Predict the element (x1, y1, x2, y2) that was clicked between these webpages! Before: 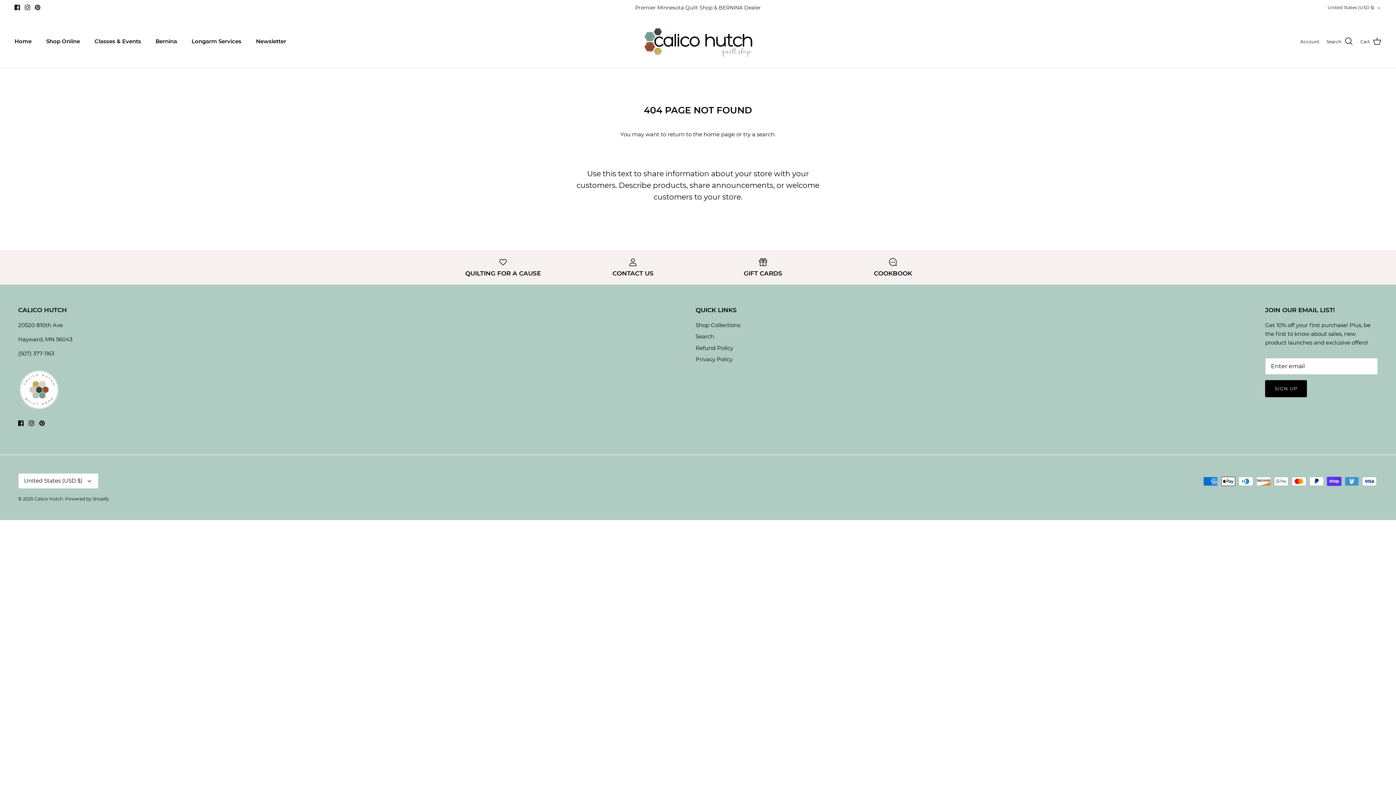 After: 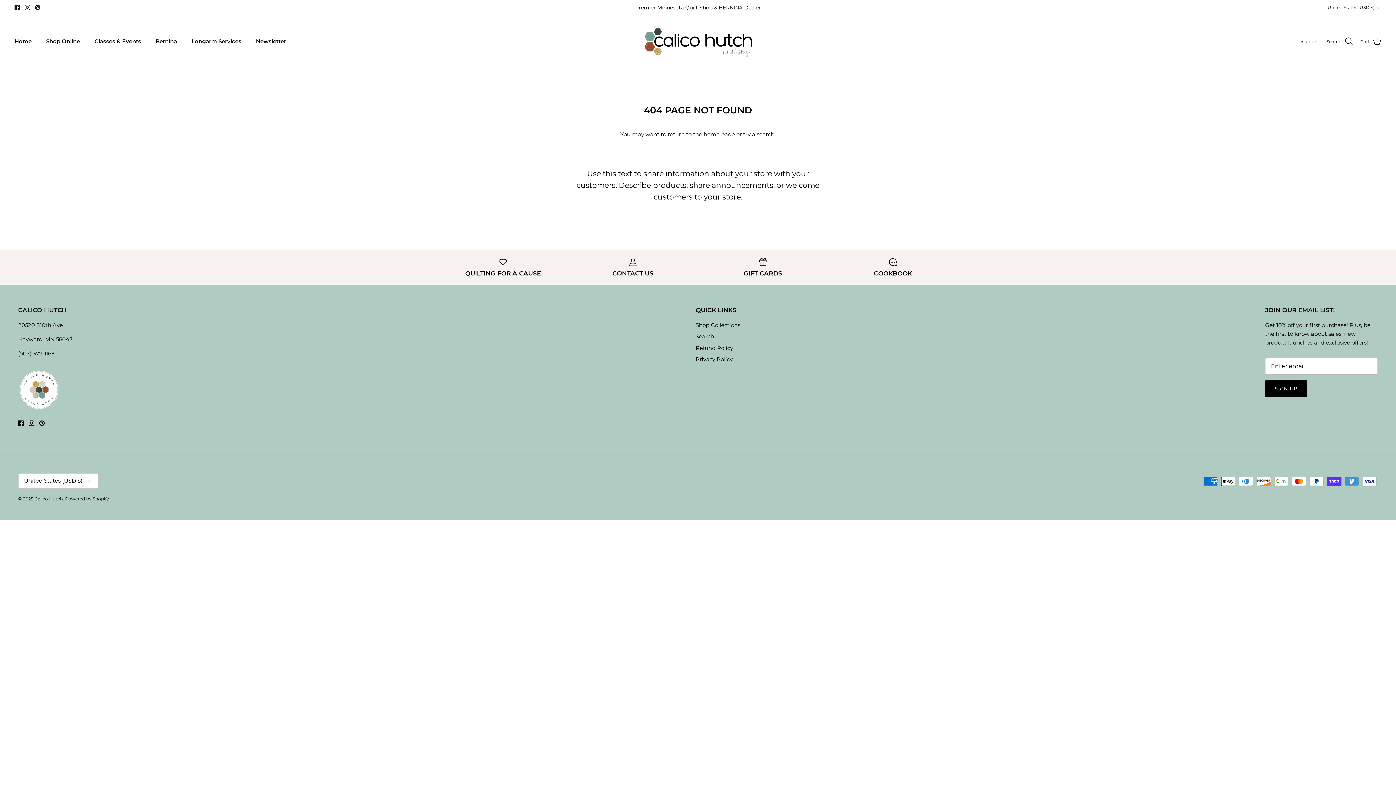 Action: label: Pinterest bbox: (34, 4, 40, 10)